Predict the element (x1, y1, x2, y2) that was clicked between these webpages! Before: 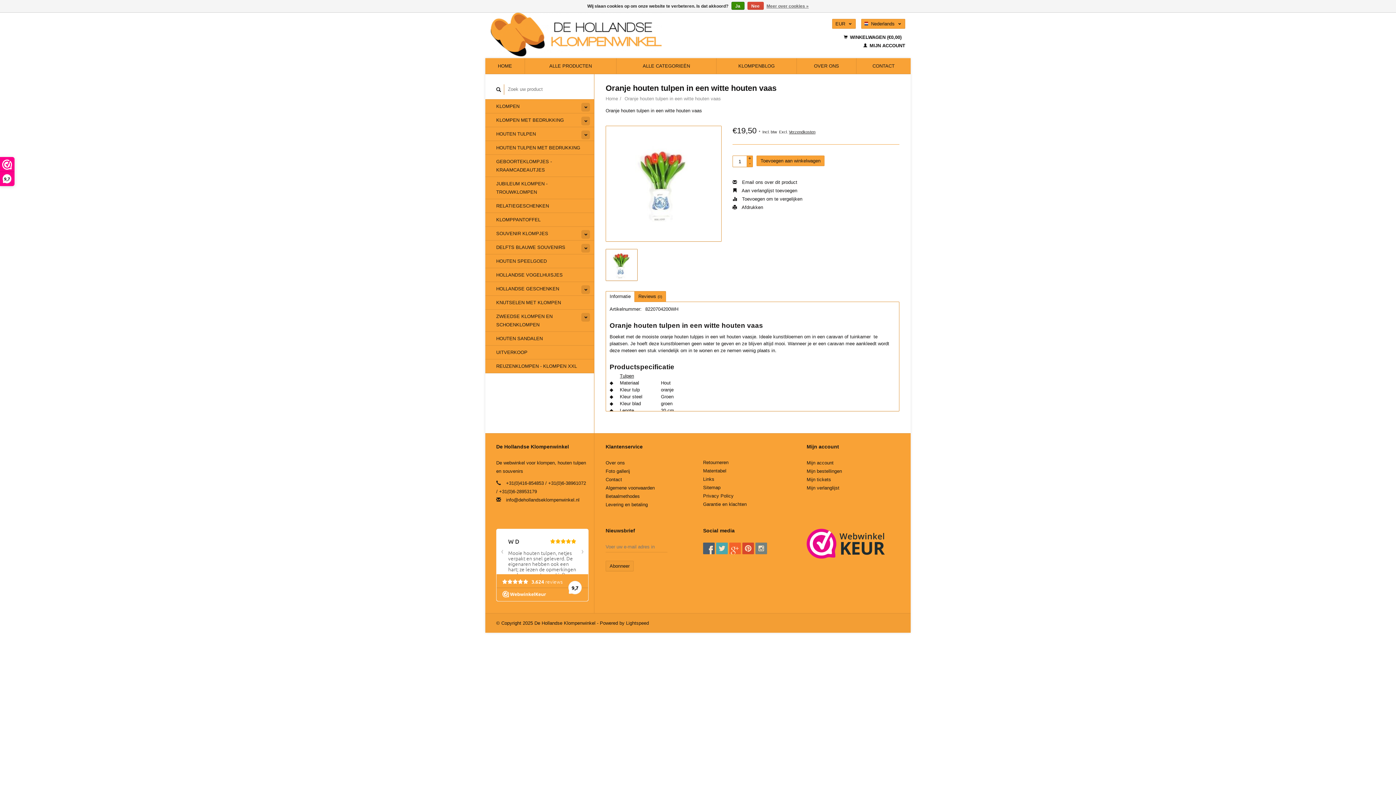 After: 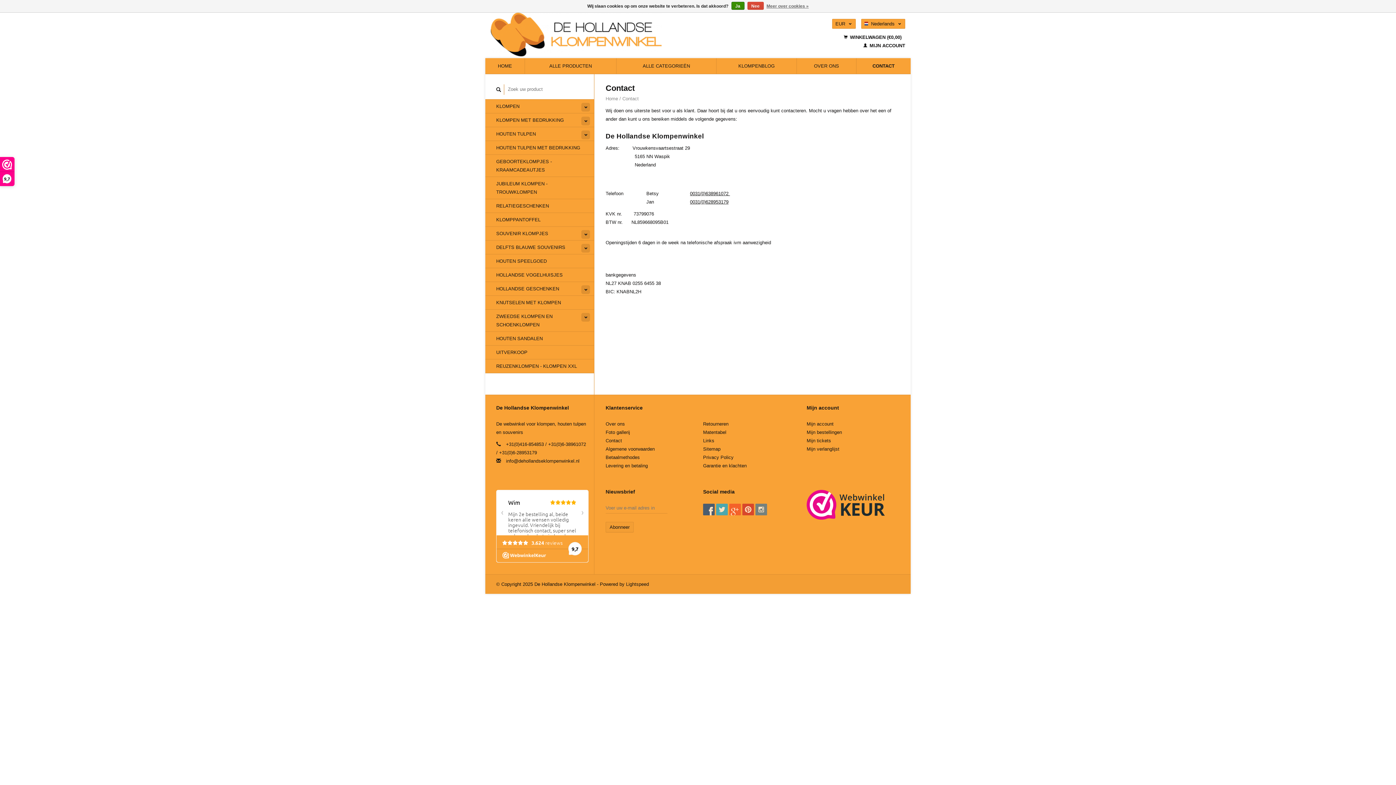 Action: label: Contact bbox: (605, 476, 622, 482)